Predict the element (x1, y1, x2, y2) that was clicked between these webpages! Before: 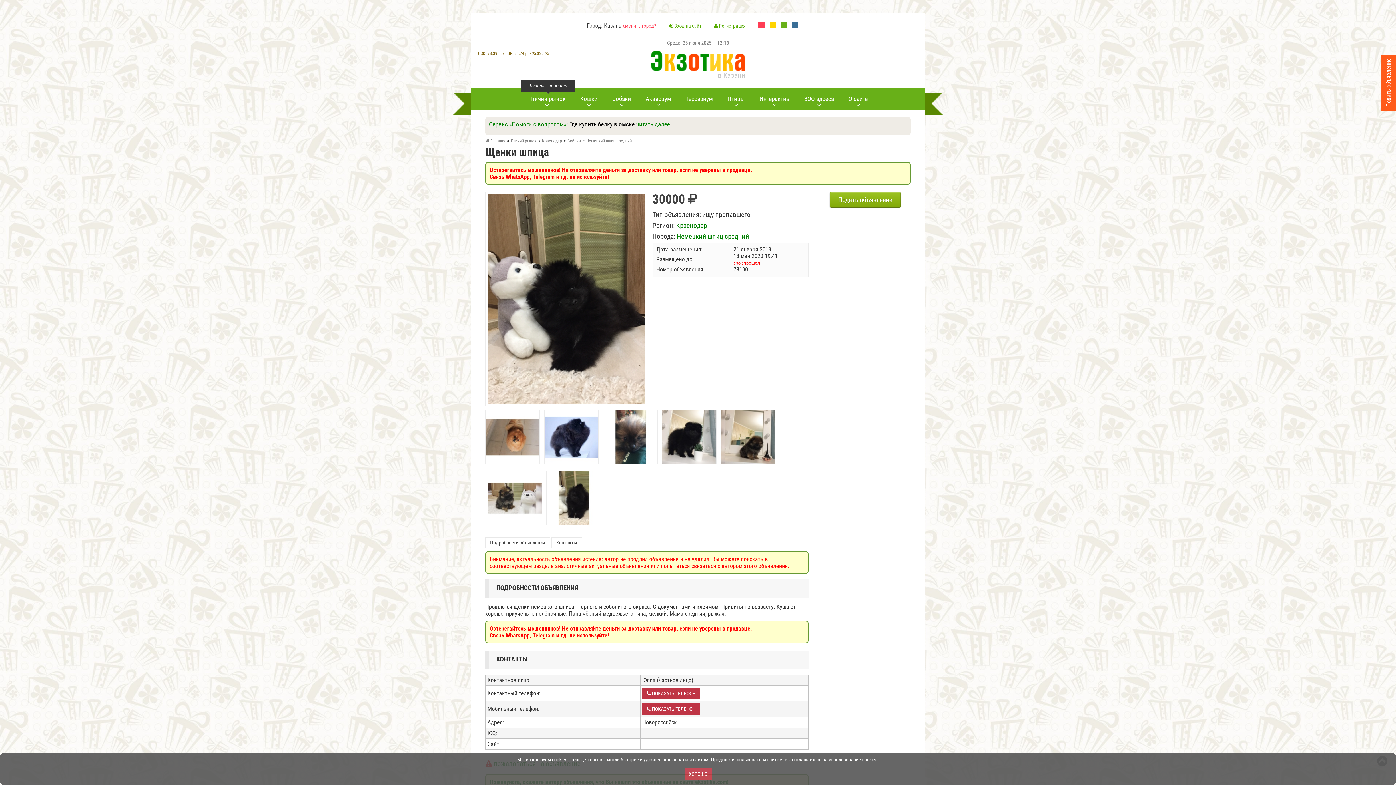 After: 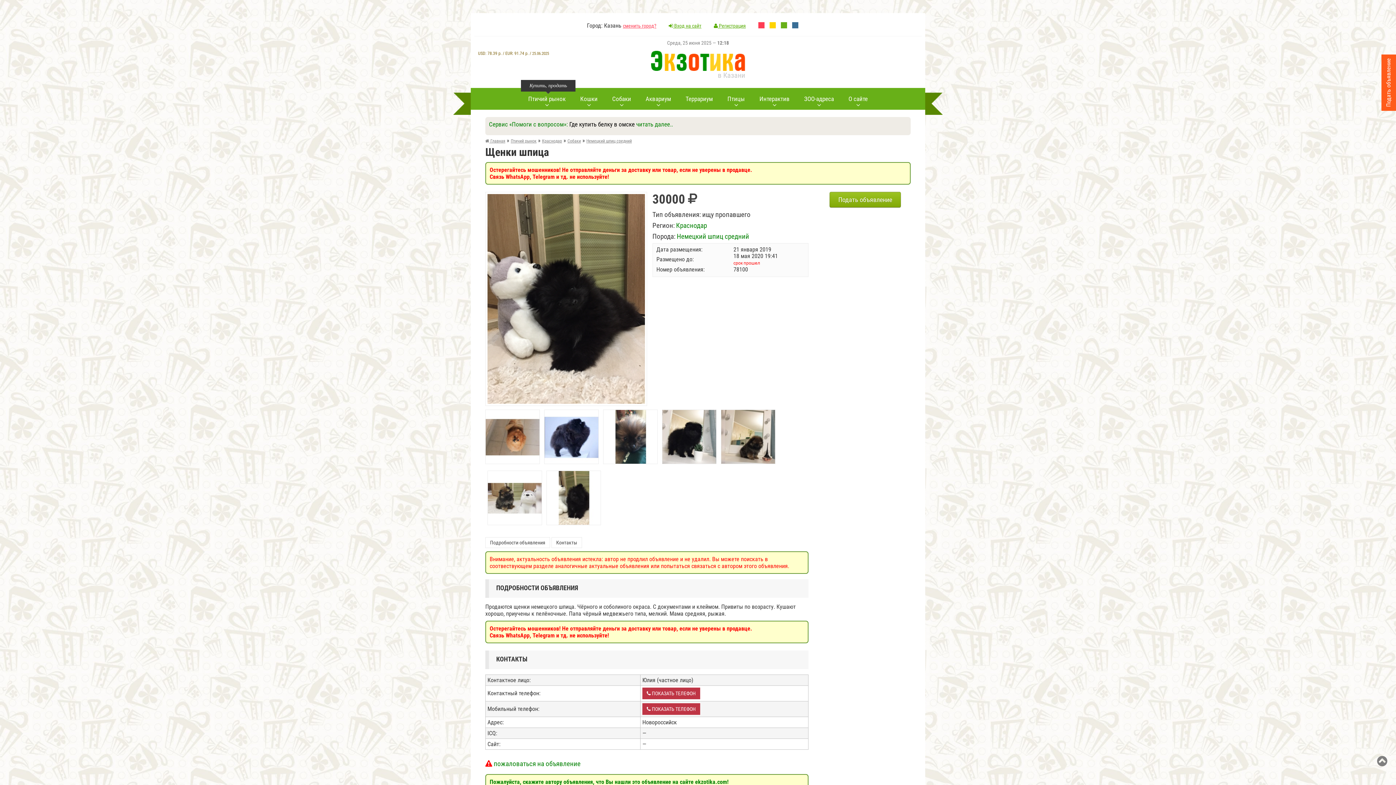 Action: label: ХОРОШО bbox: (684, 768, 711, 780)